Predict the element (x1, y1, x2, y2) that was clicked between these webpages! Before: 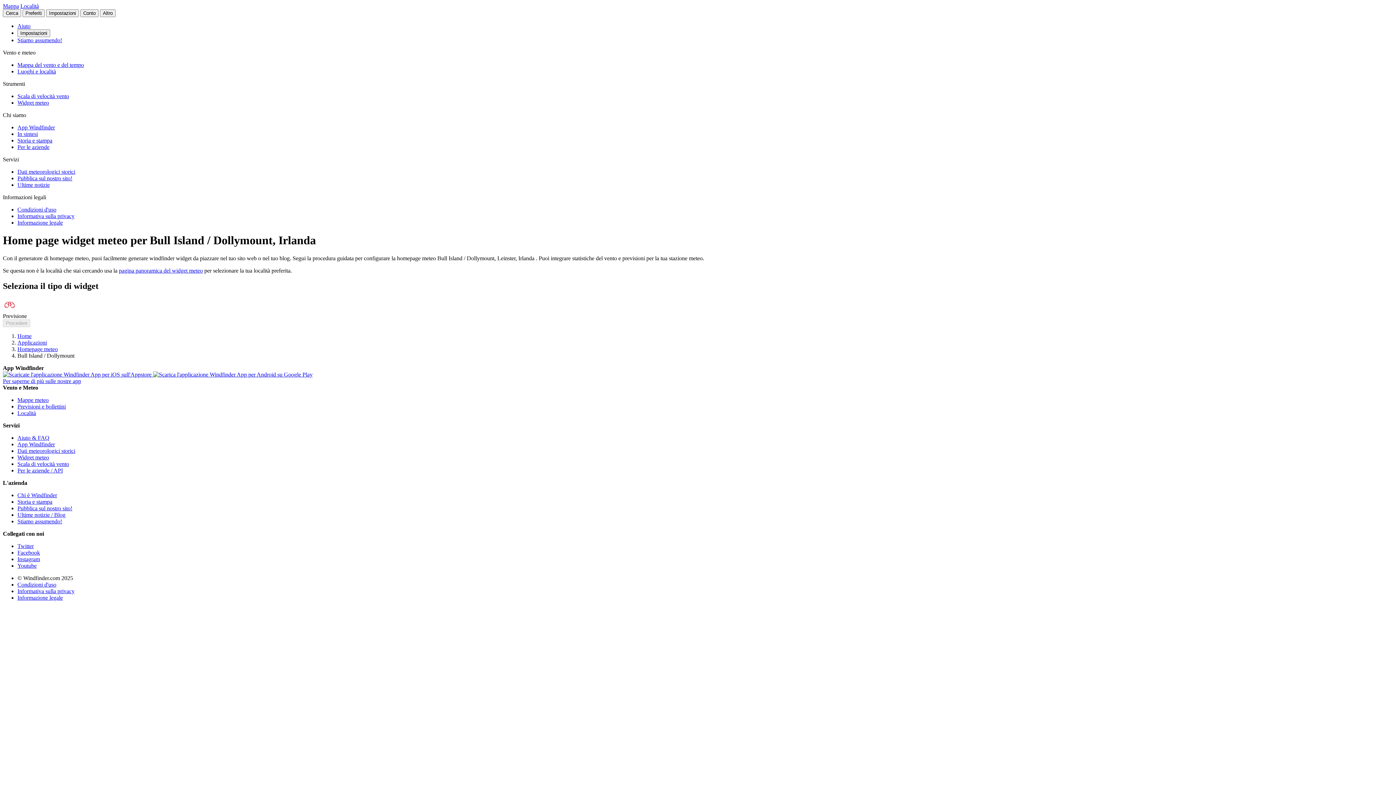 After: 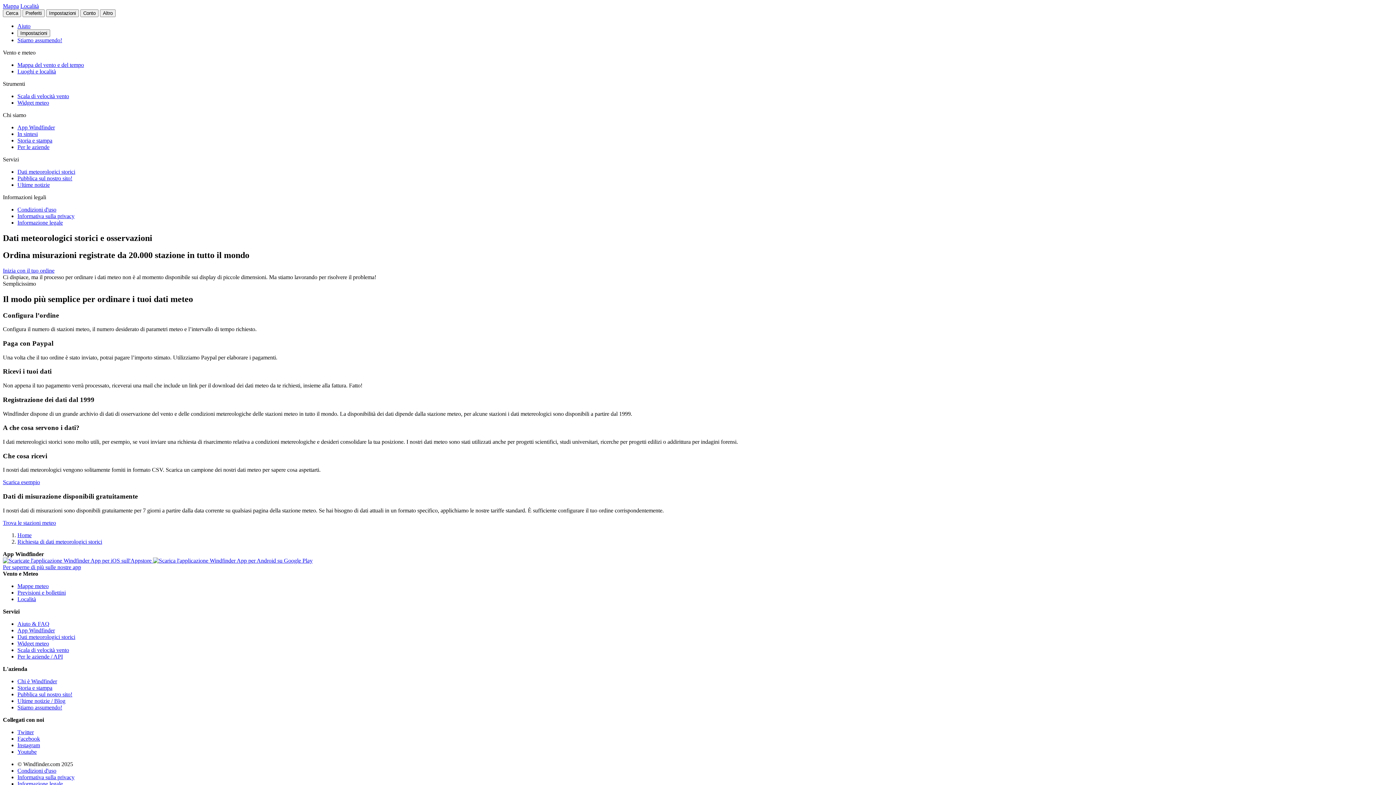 Action: label: Dati meteorologici storici bbox: (17, 168, 75, 174)